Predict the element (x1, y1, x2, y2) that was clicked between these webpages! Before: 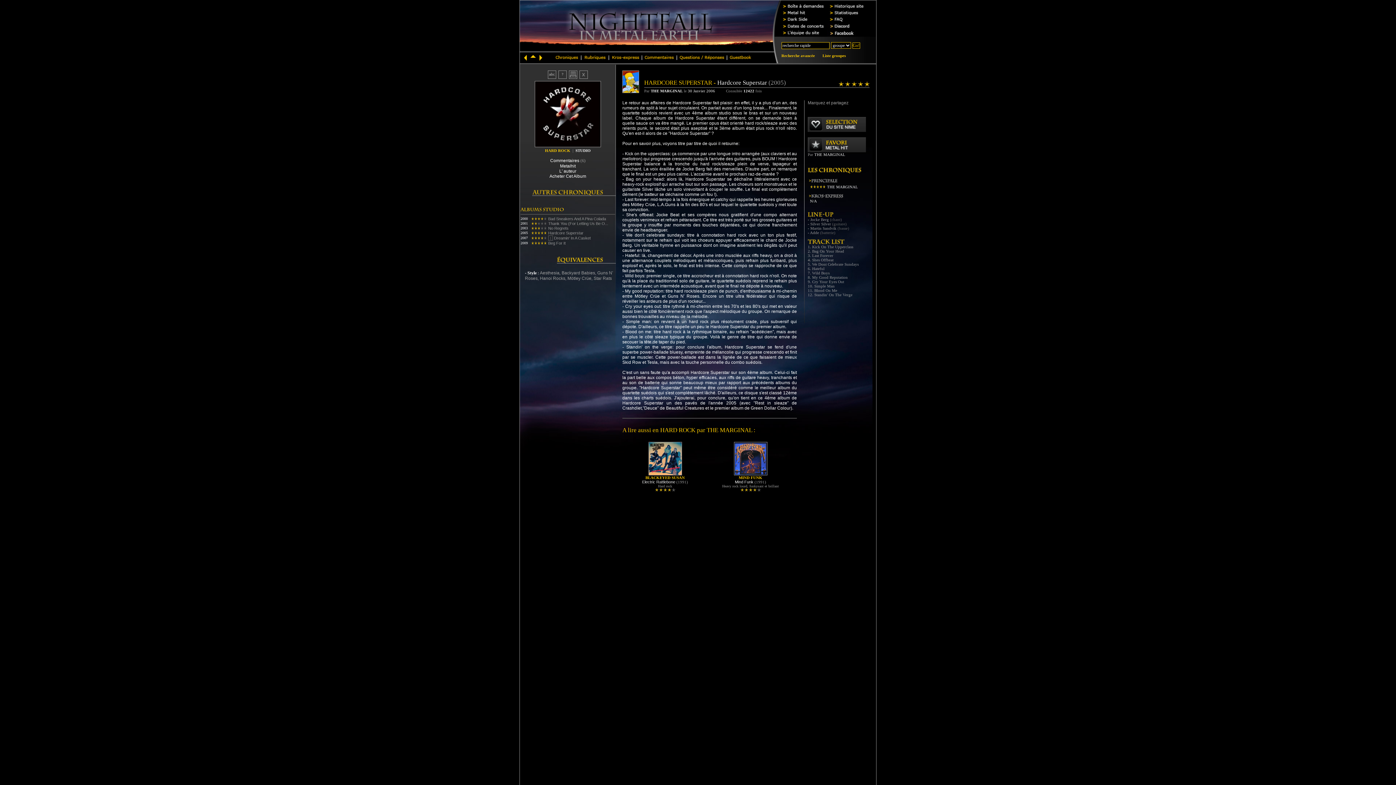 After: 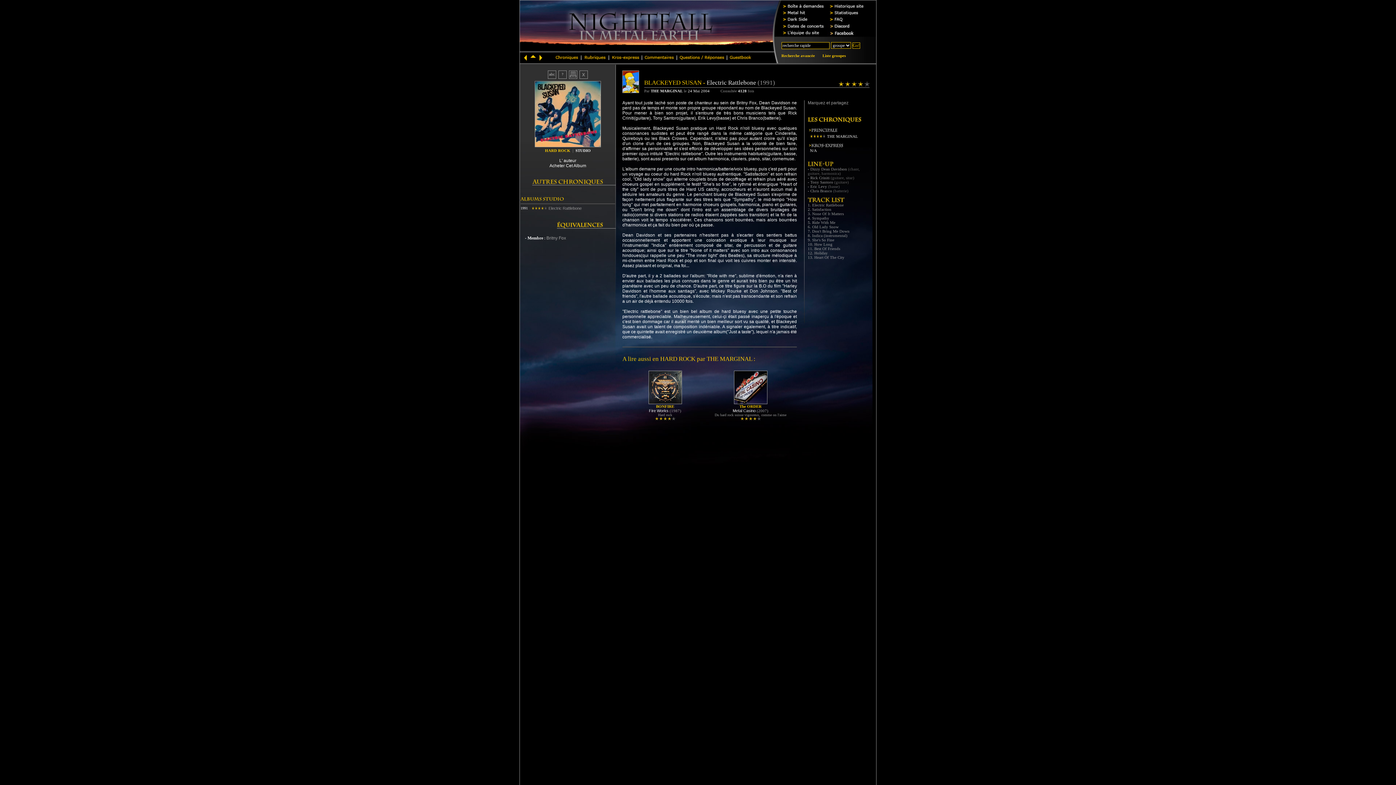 Action: label: Electric Rattlebone bbox: (642, 480, 675, 484)